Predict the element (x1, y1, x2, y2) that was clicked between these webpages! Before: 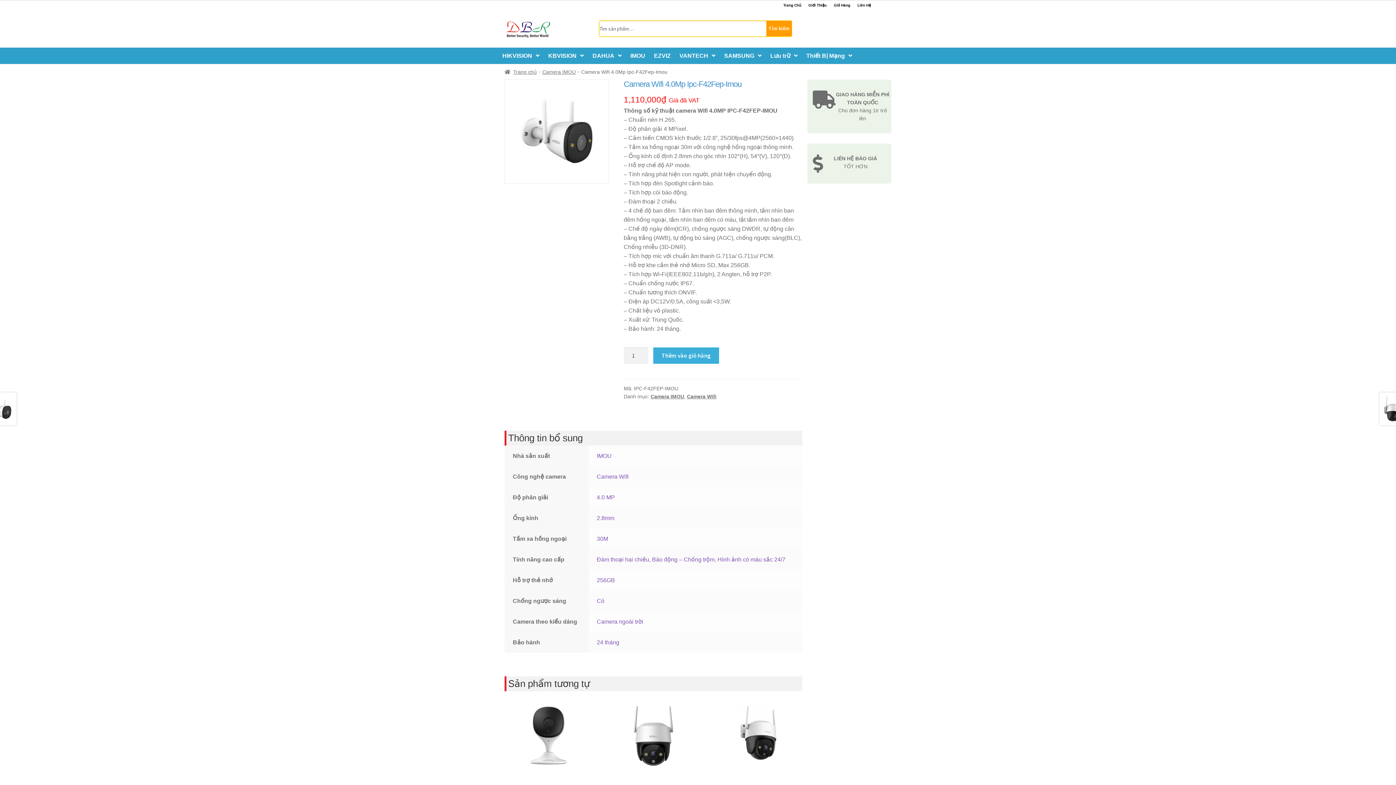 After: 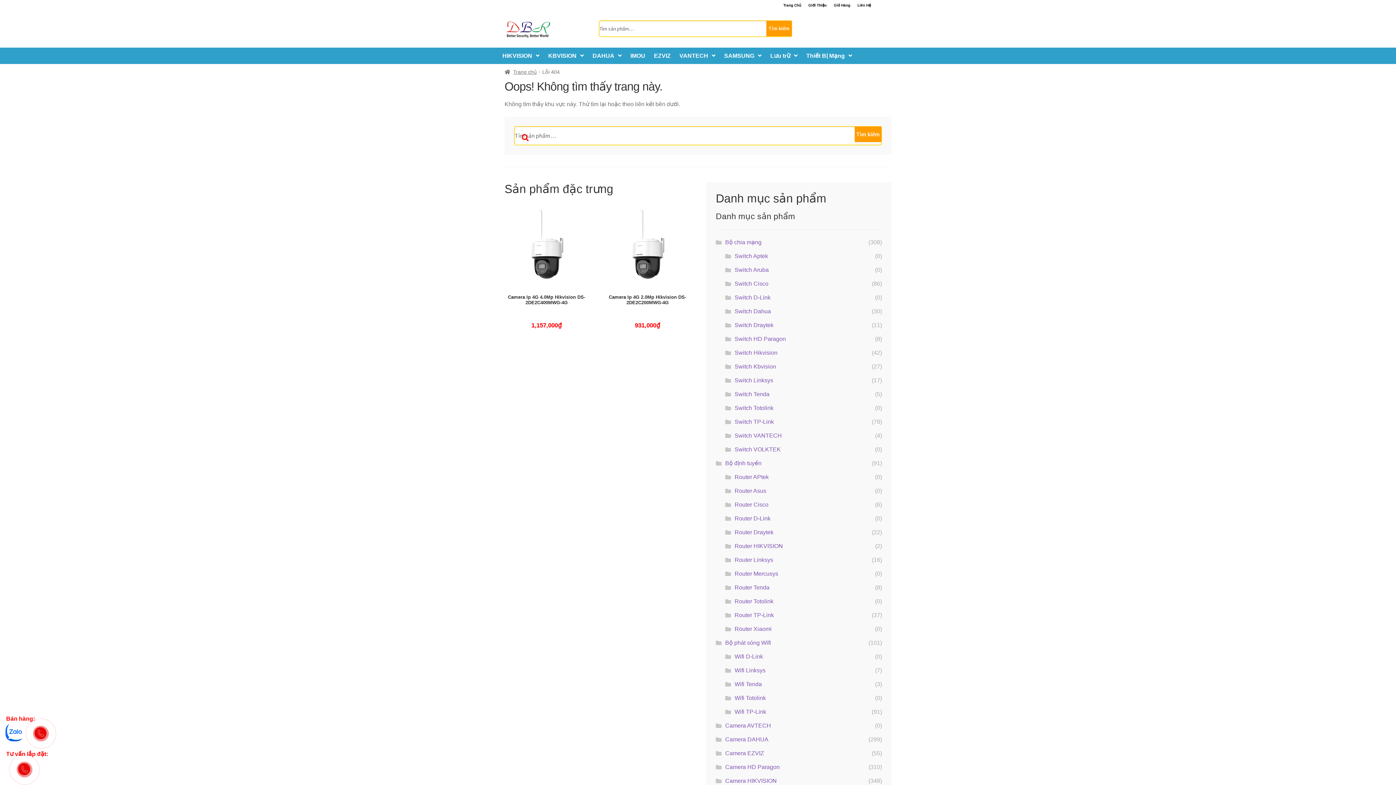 Action: bbox: (596, 598, 604, 604) label: Có